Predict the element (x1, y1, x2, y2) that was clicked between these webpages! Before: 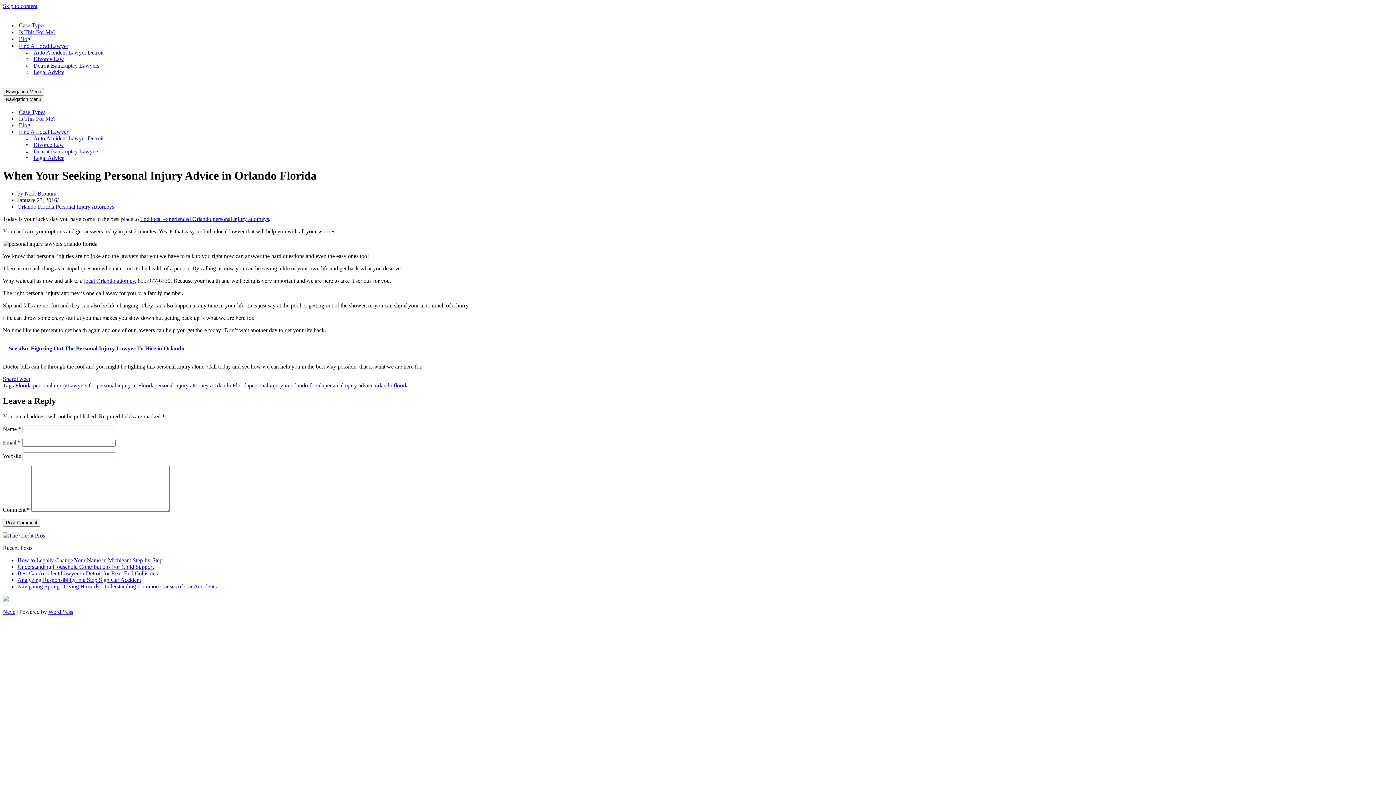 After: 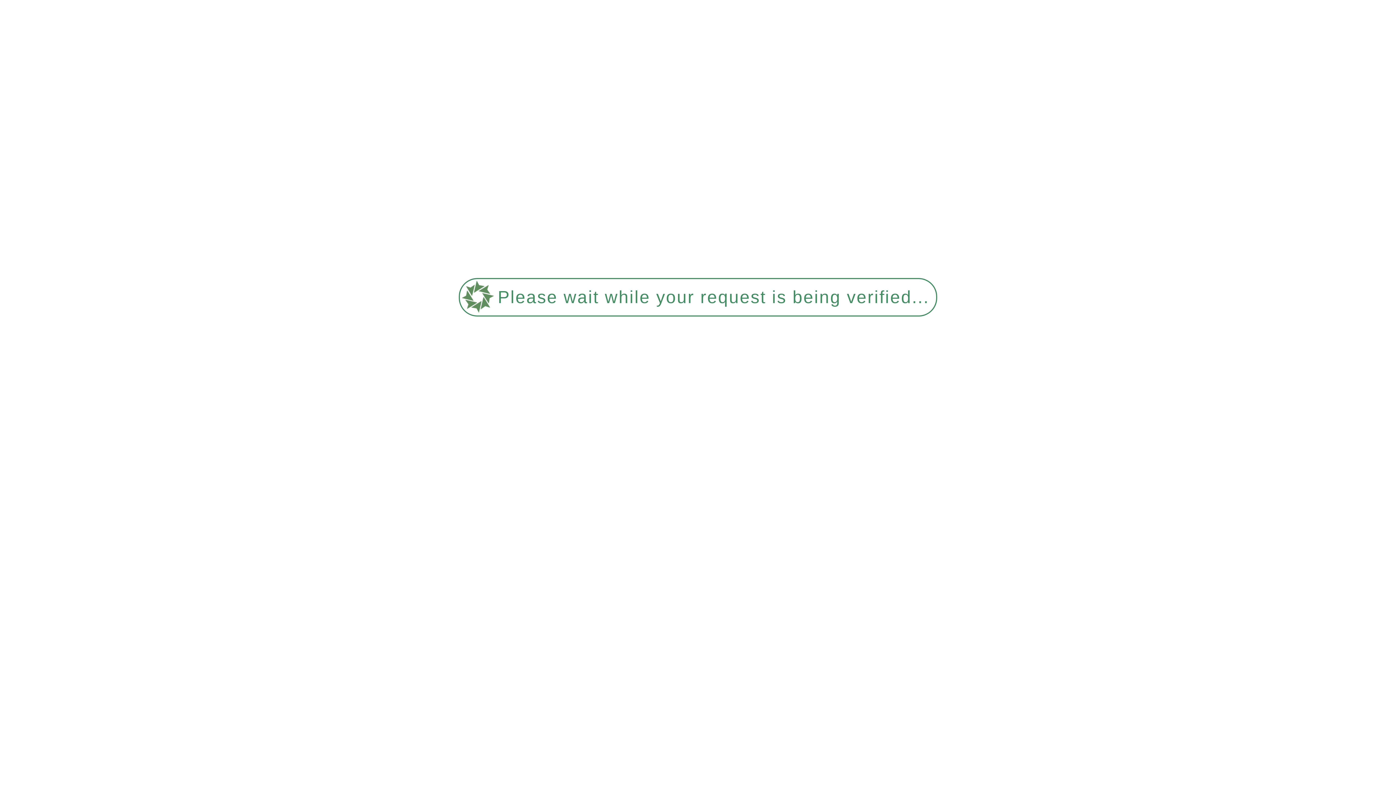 Action: bbox: (18, 21, 45, 28) label: Case Types